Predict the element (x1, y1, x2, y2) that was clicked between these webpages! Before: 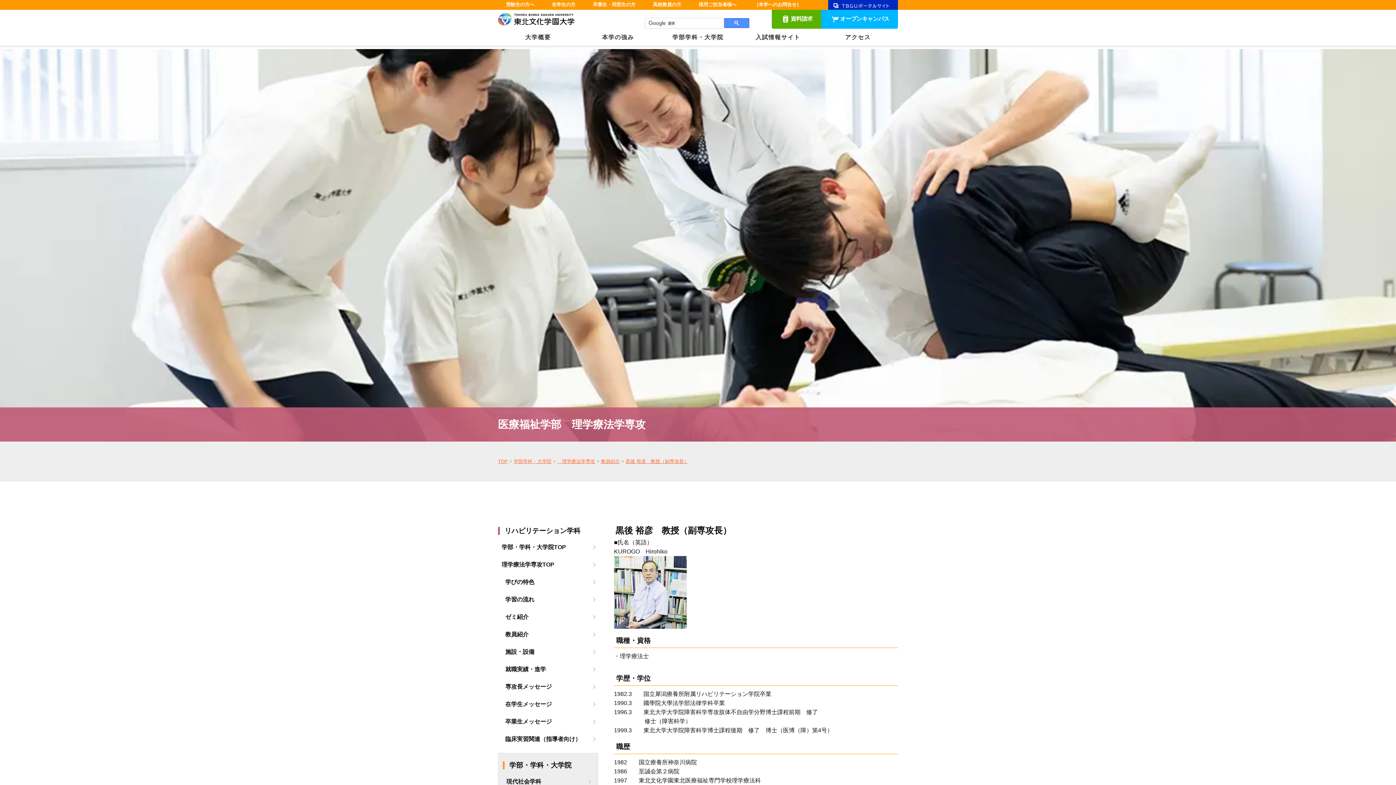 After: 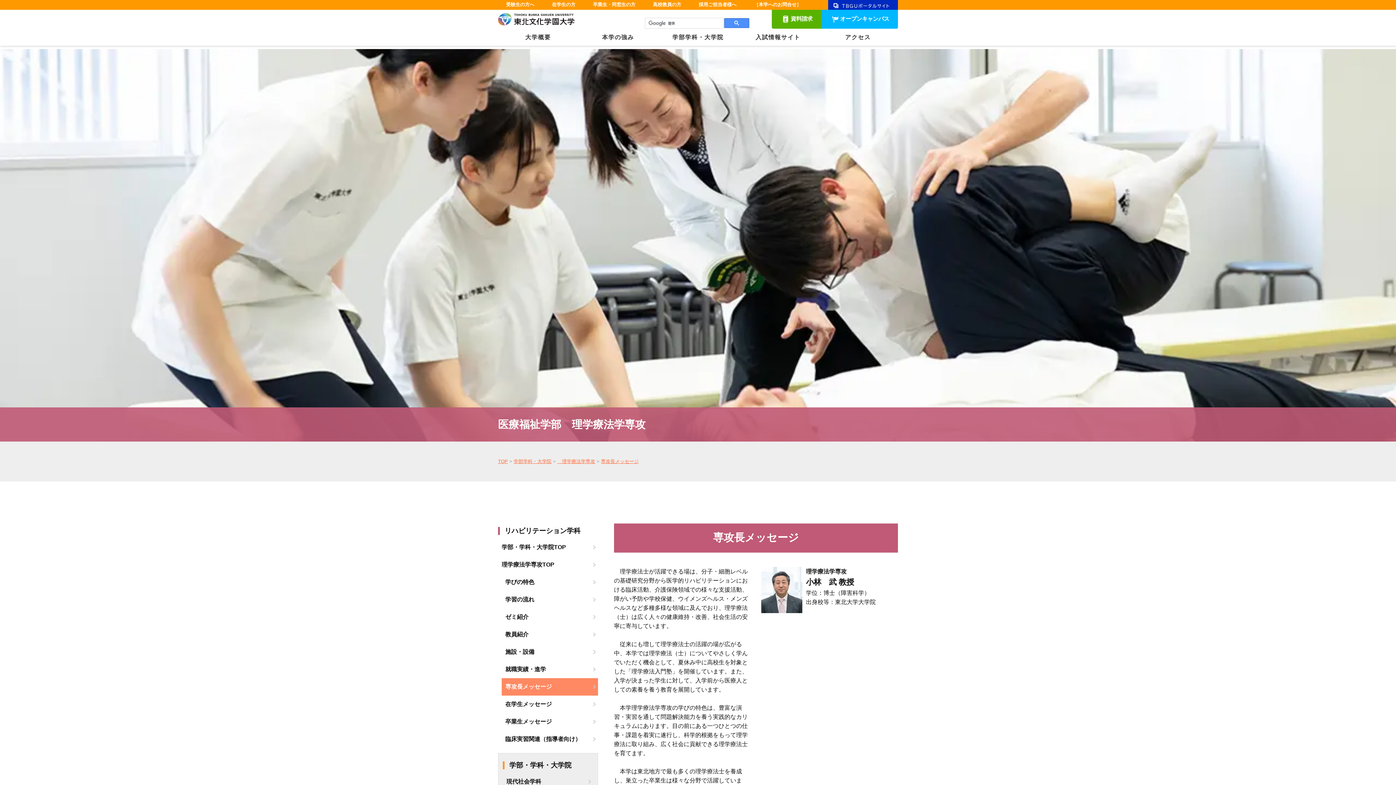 Action: bbox: (501, 678, 598, 695) label: 専攻長メッセージ